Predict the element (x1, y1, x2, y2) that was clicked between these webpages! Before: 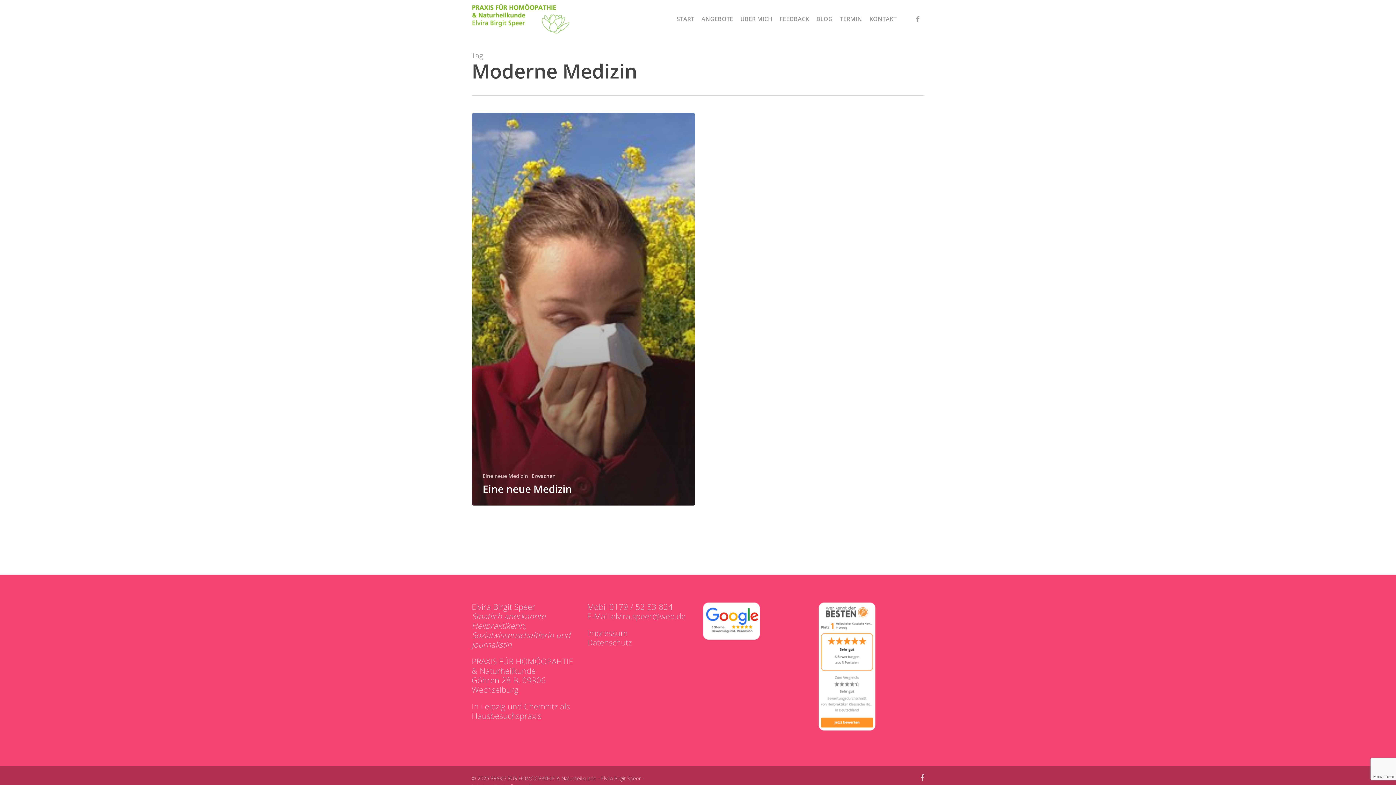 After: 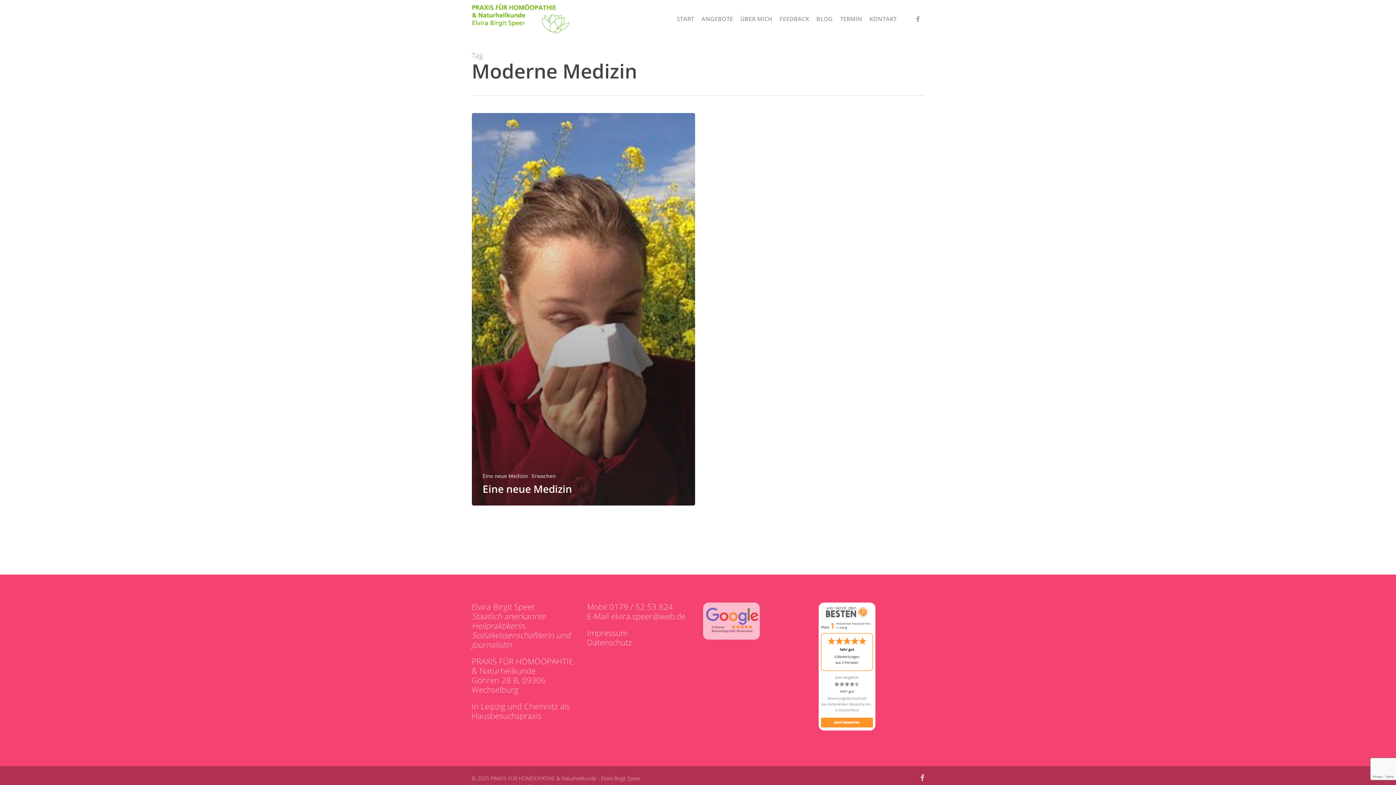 Action: bbox: (702, 638, 761, 649) label: 
